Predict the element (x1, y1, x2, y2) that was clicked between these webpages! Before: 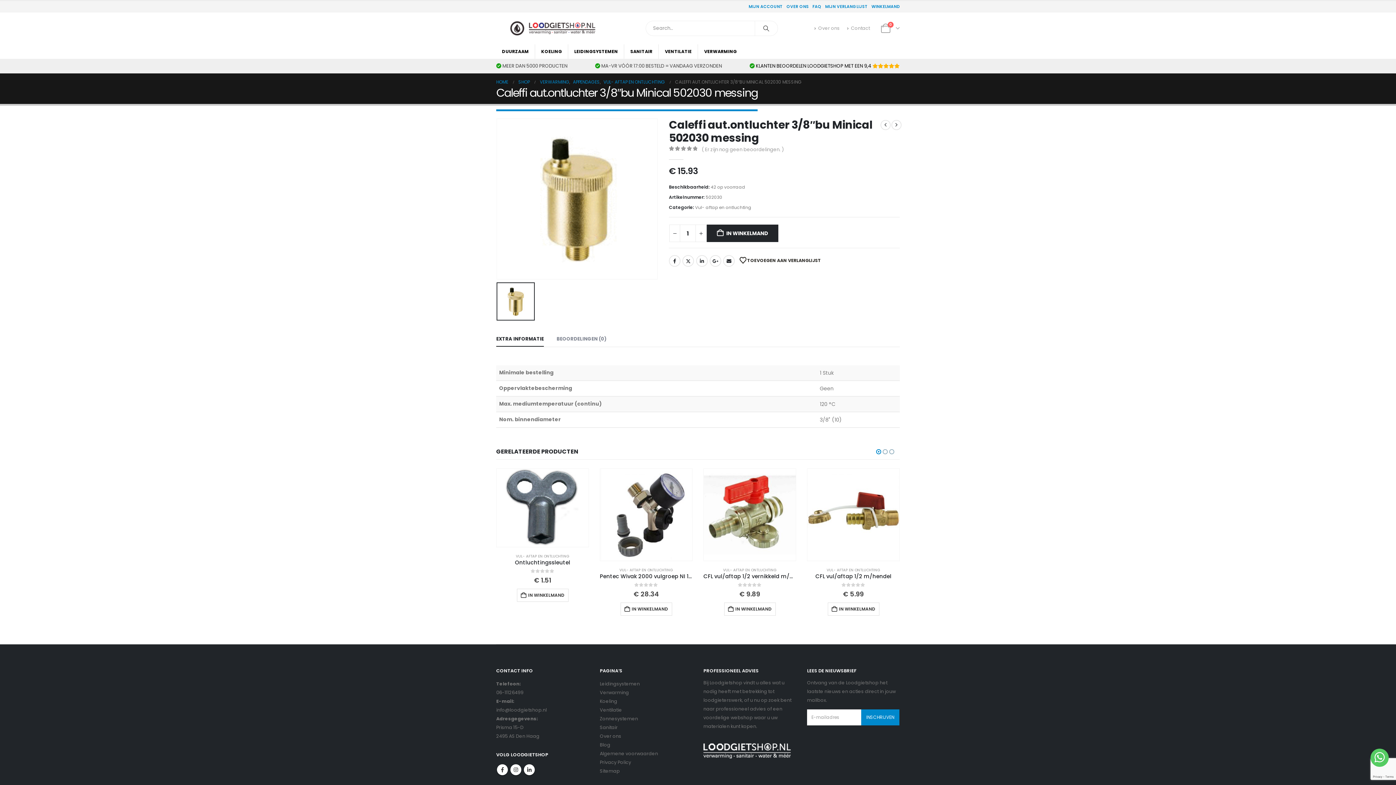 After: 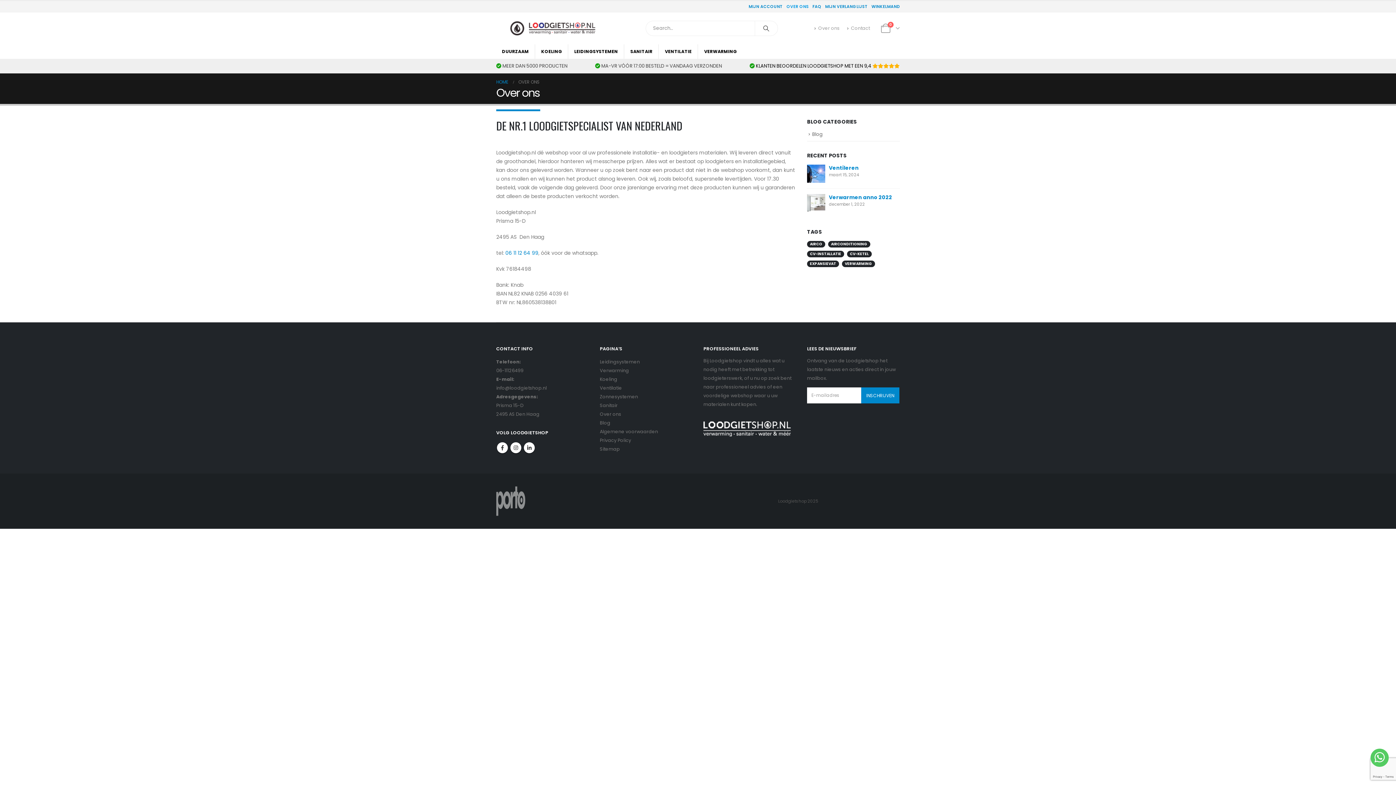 Action: bbox: (784, 1, 810, 11) label: OVER ONS